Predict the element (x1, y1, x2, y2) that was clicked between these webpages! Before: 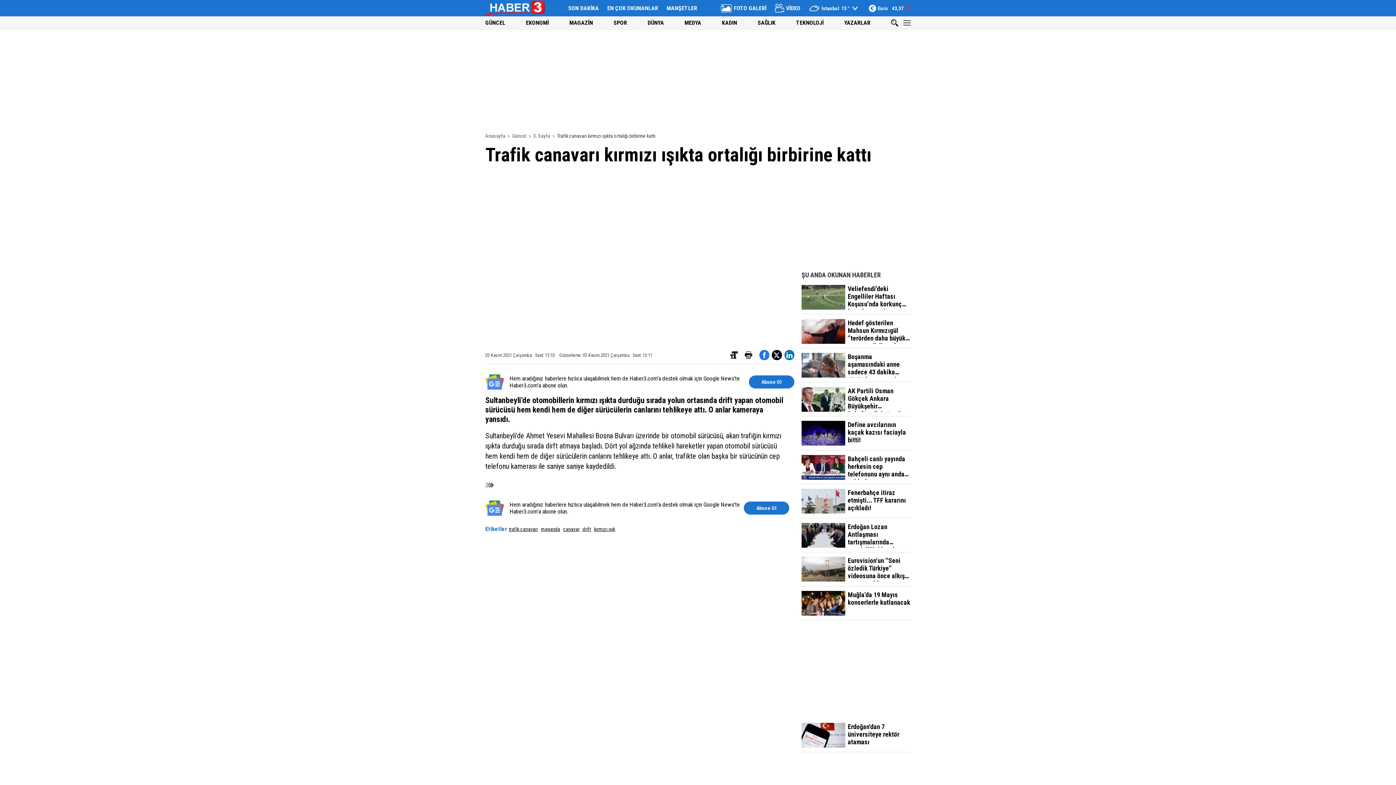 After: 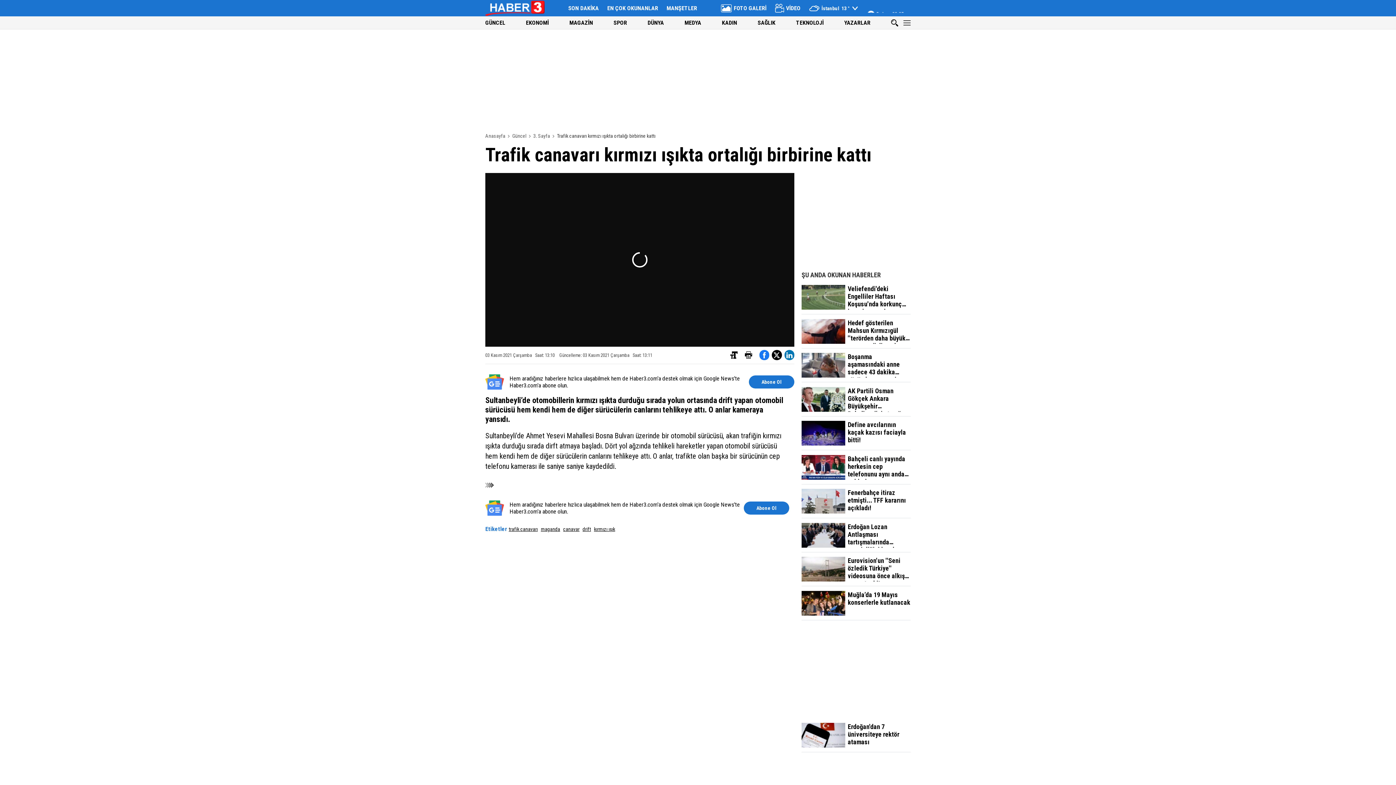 Action: label: Hedef gösterilen Mahsun Kırmızıgül ''terörden daha büyük sorun var'' diyerek isyan etti bbox: (801, 319, 910, 348)